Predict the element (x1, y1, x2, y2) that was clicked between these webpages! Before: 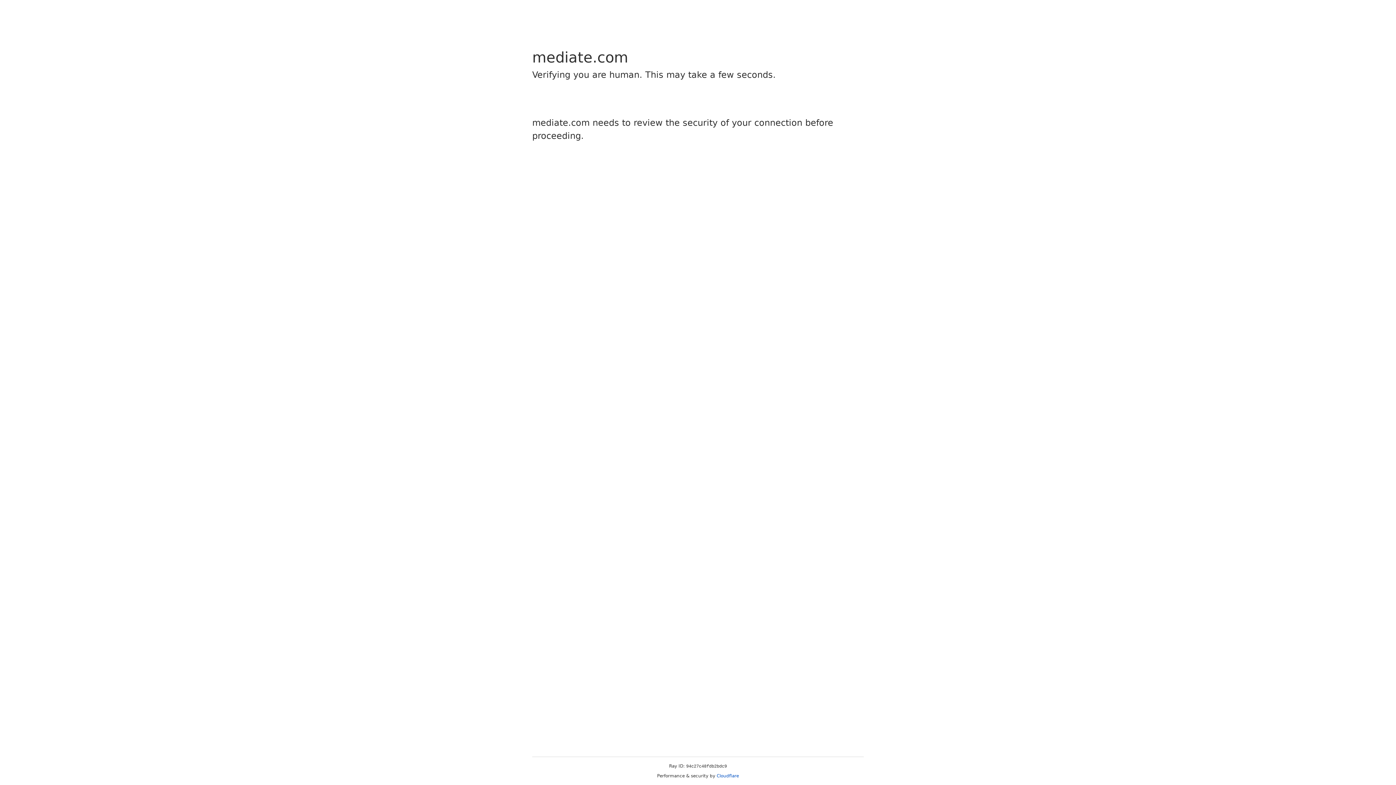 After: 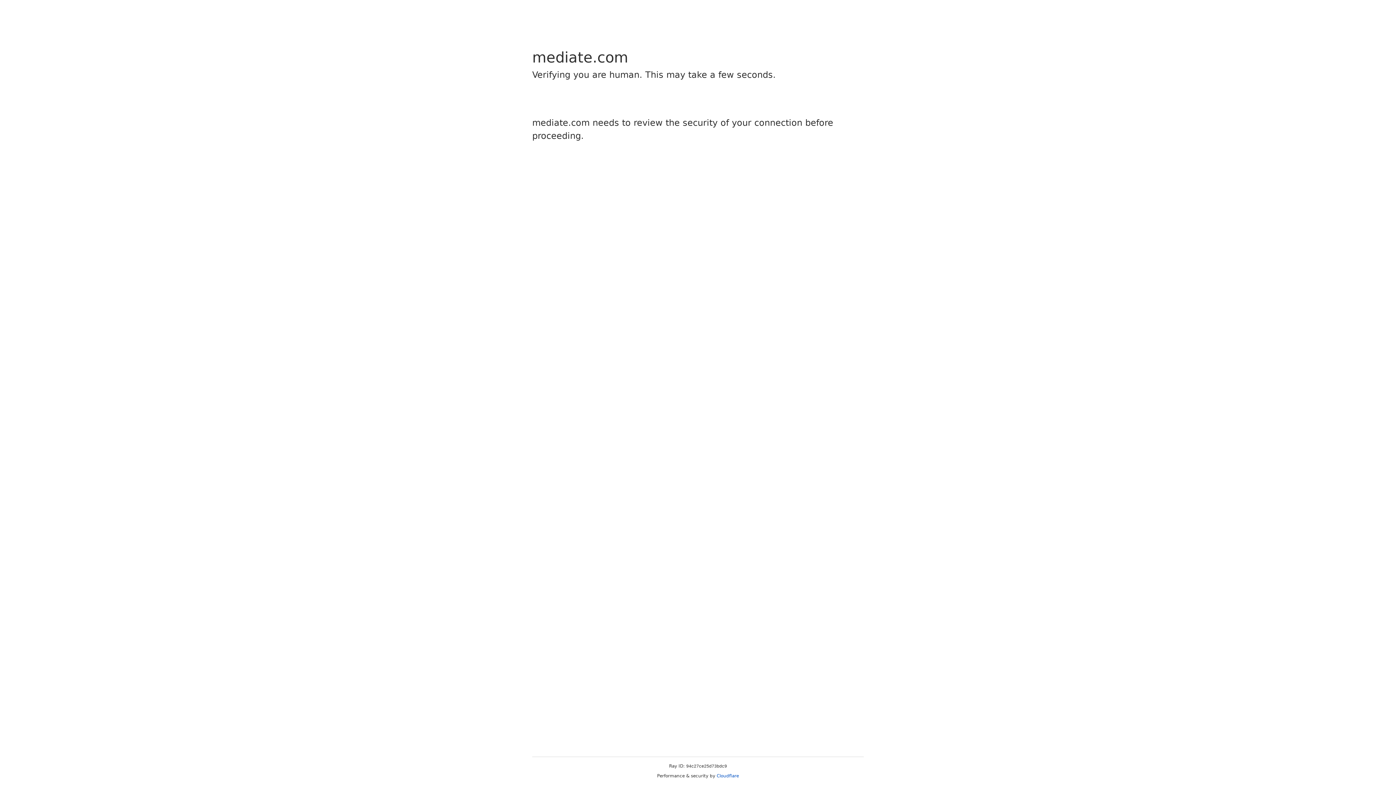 Action: bbox: (716, 773, 739, 778) label: Cloudflare